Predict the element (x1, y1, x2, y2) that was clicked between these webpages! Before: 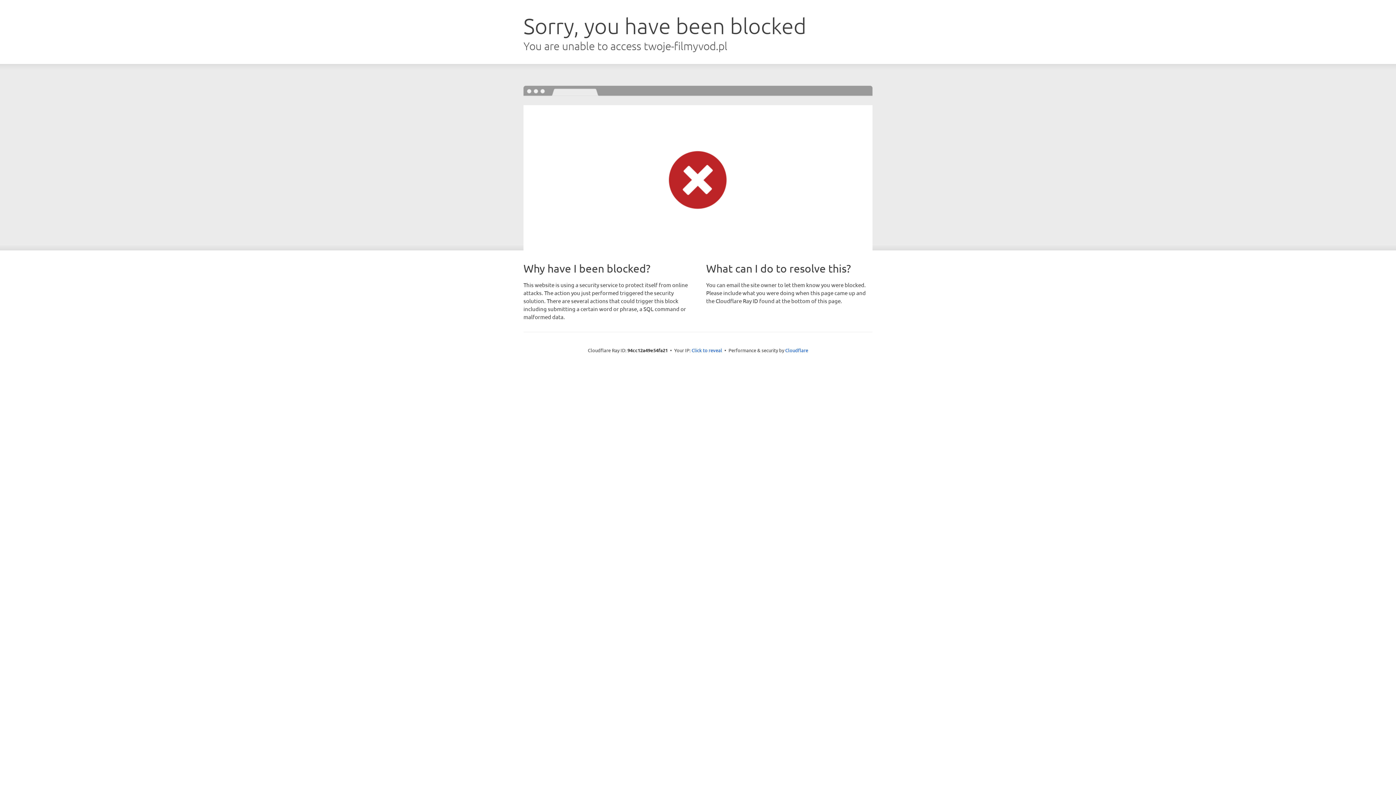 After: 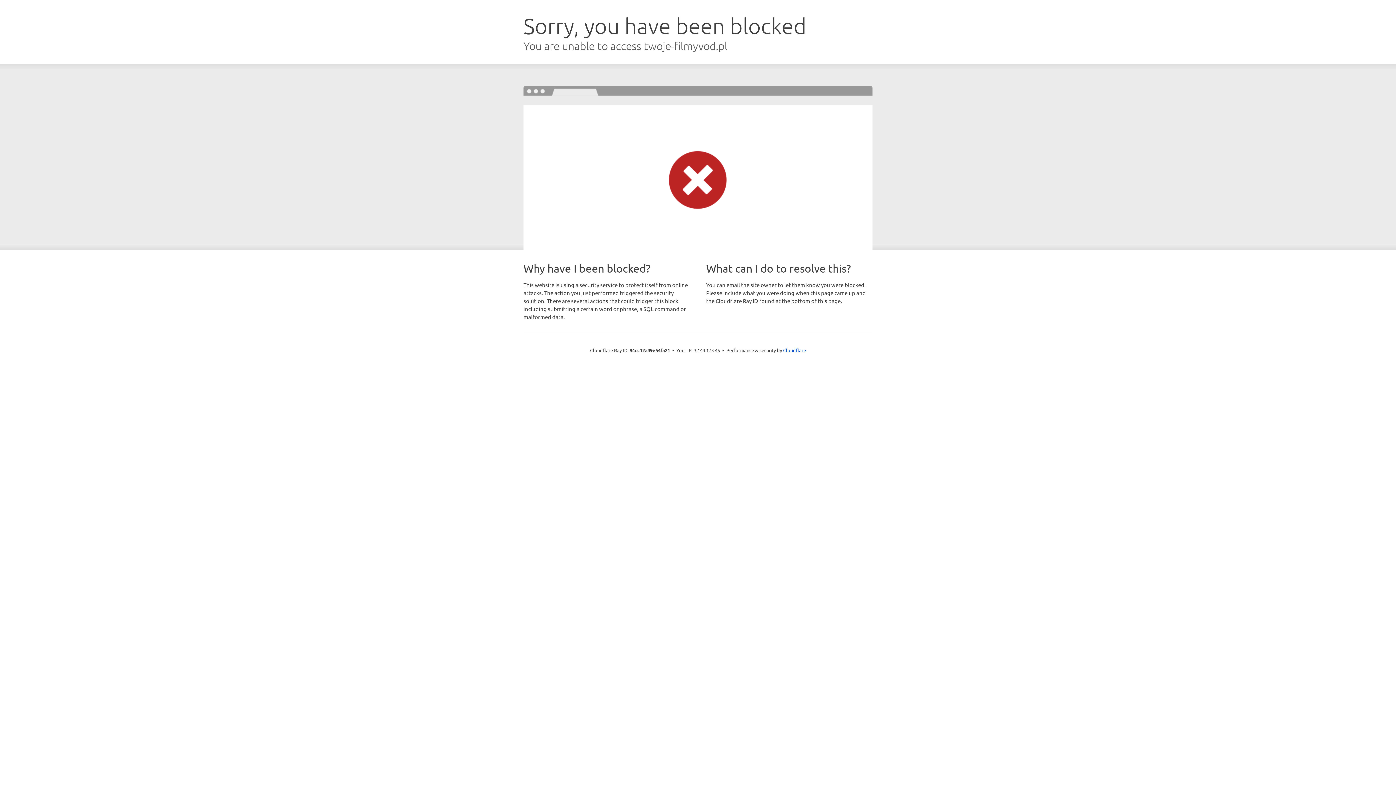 Action: label: Click to reveal bbox: (691, 346, 722, 353)